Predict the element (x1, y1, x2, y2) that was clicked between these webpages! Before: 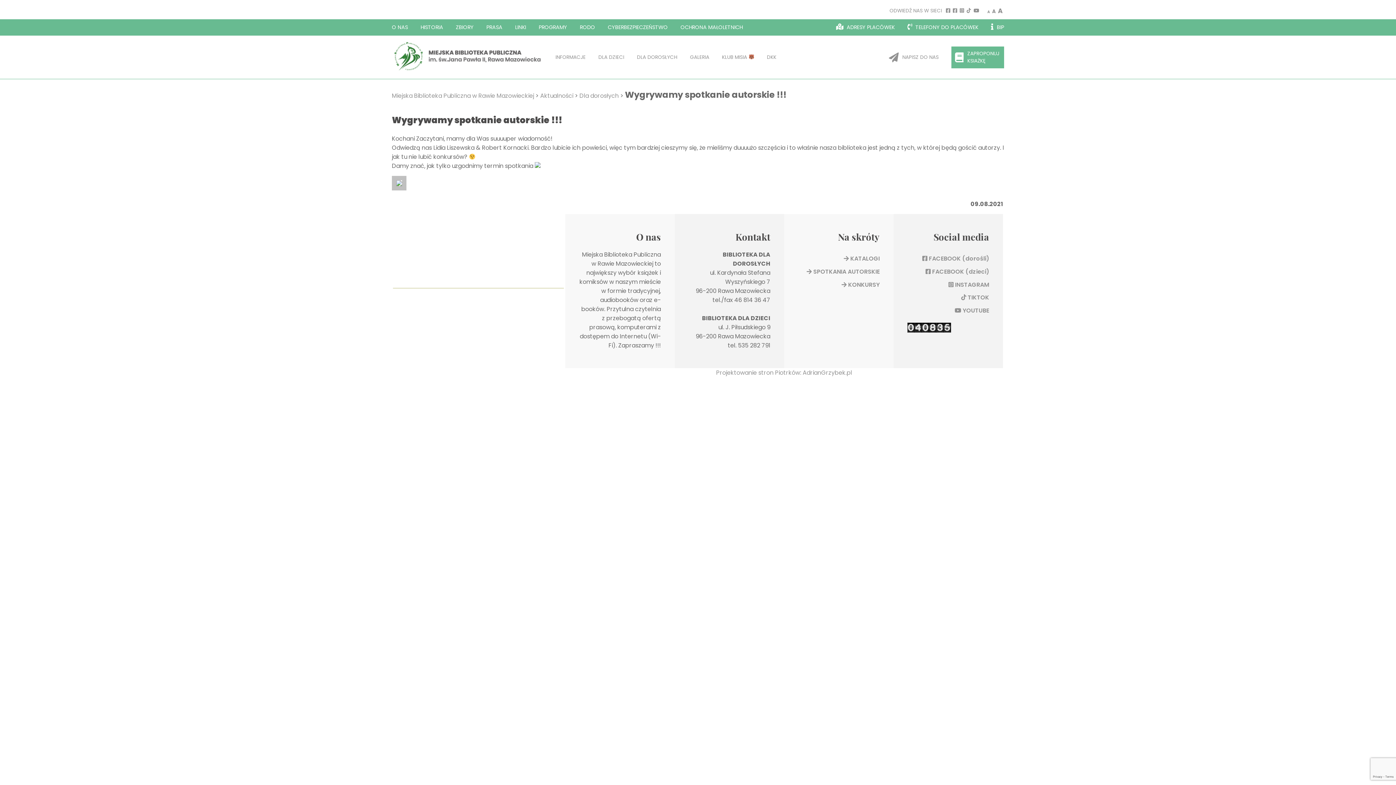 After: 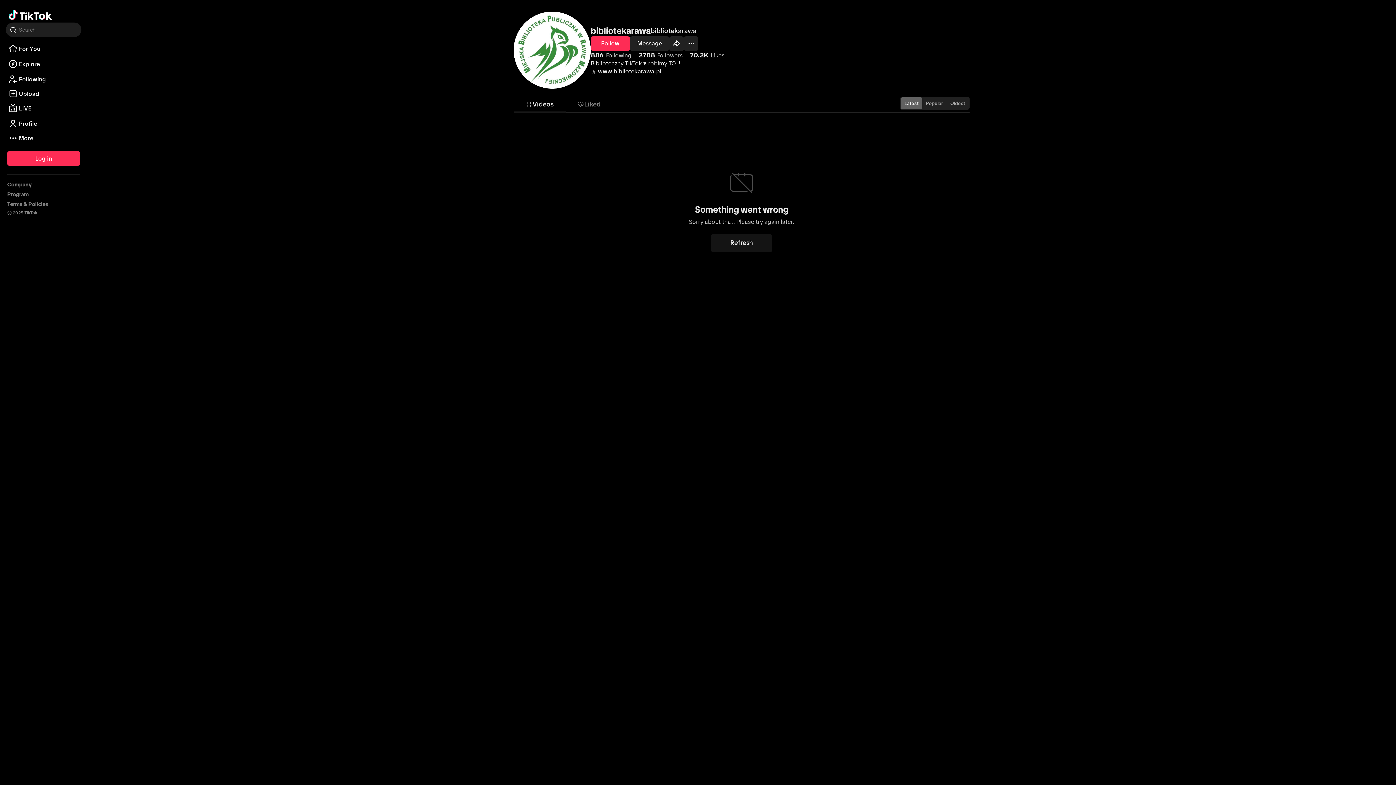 Action: bbox: (965, 7, 972, 14) label:  